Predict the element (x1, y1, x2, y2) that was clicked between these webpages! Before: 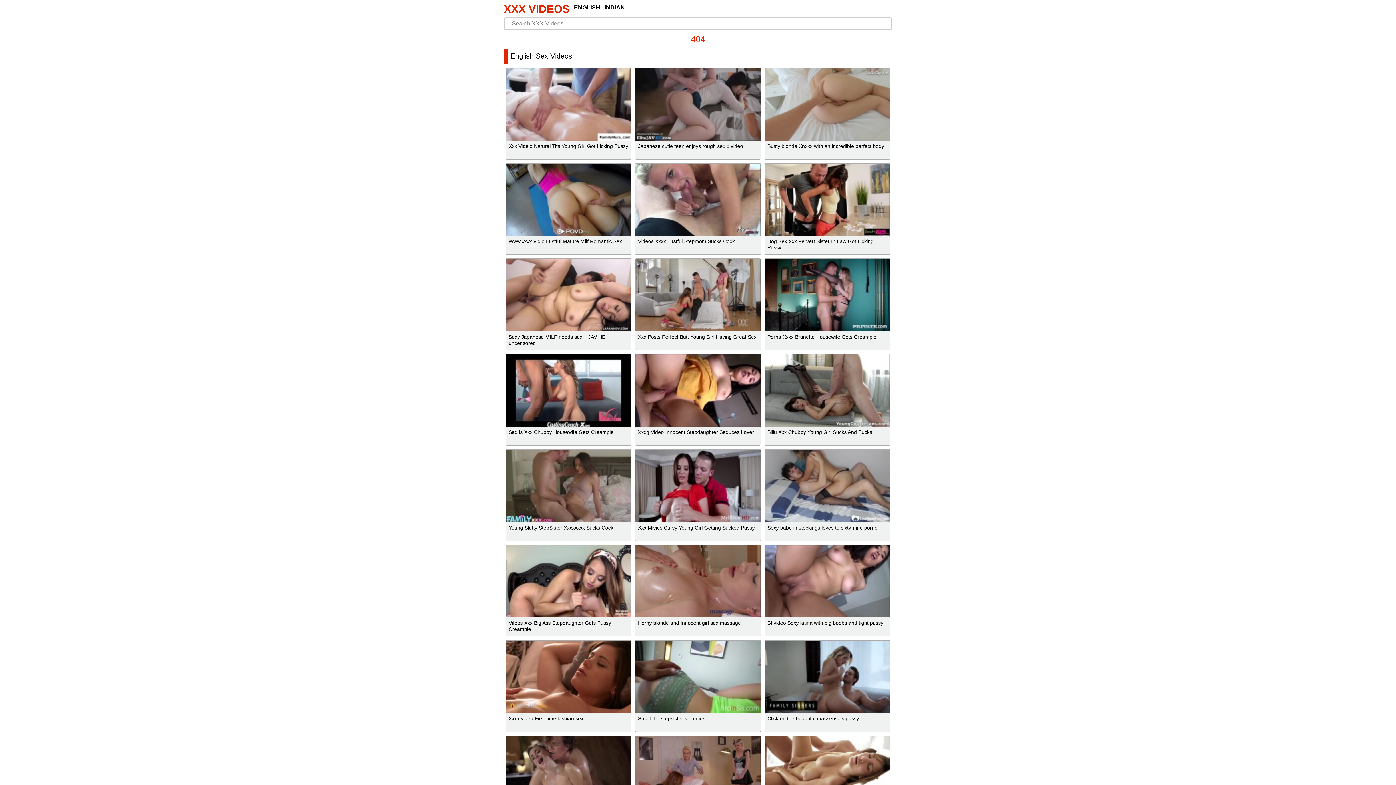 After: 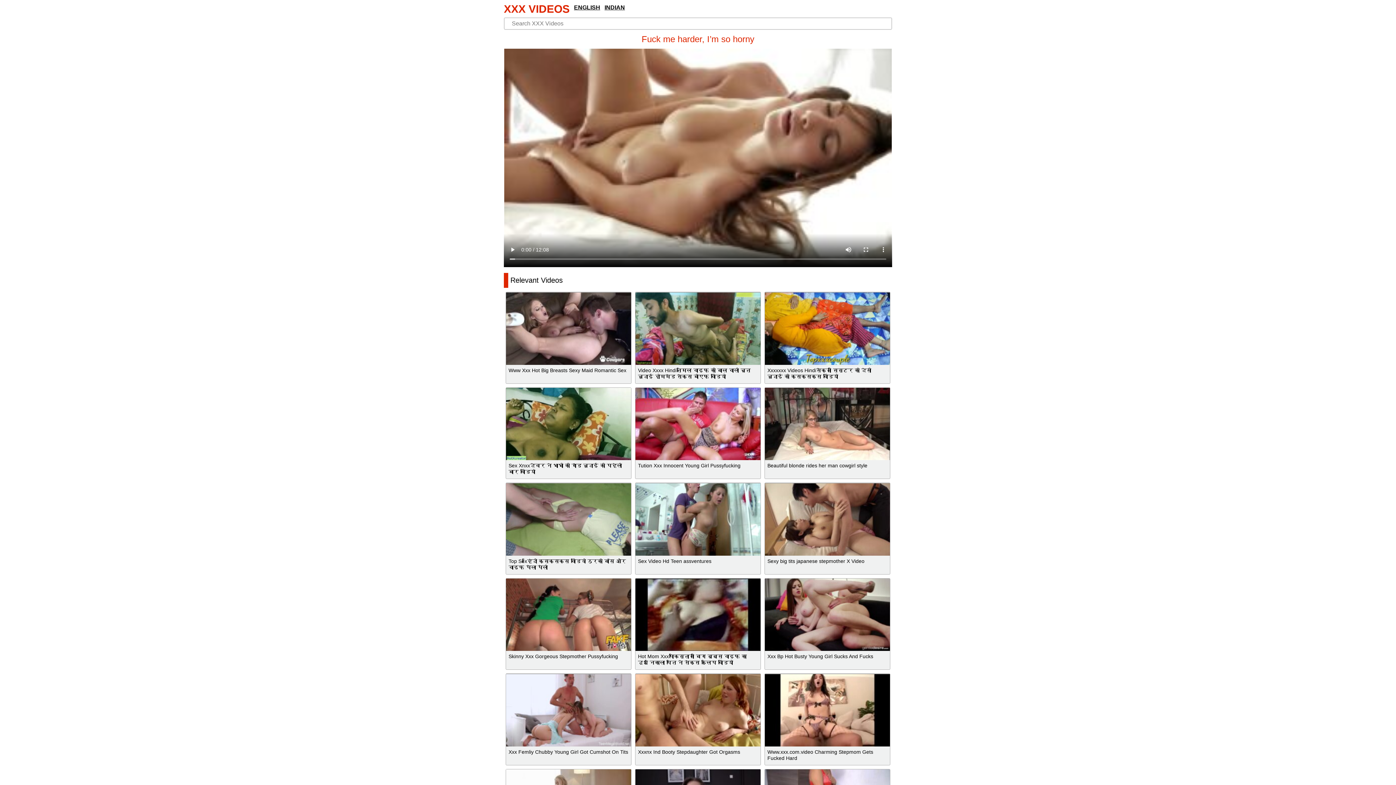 Action: bbox: (765, 736, 890, 808)